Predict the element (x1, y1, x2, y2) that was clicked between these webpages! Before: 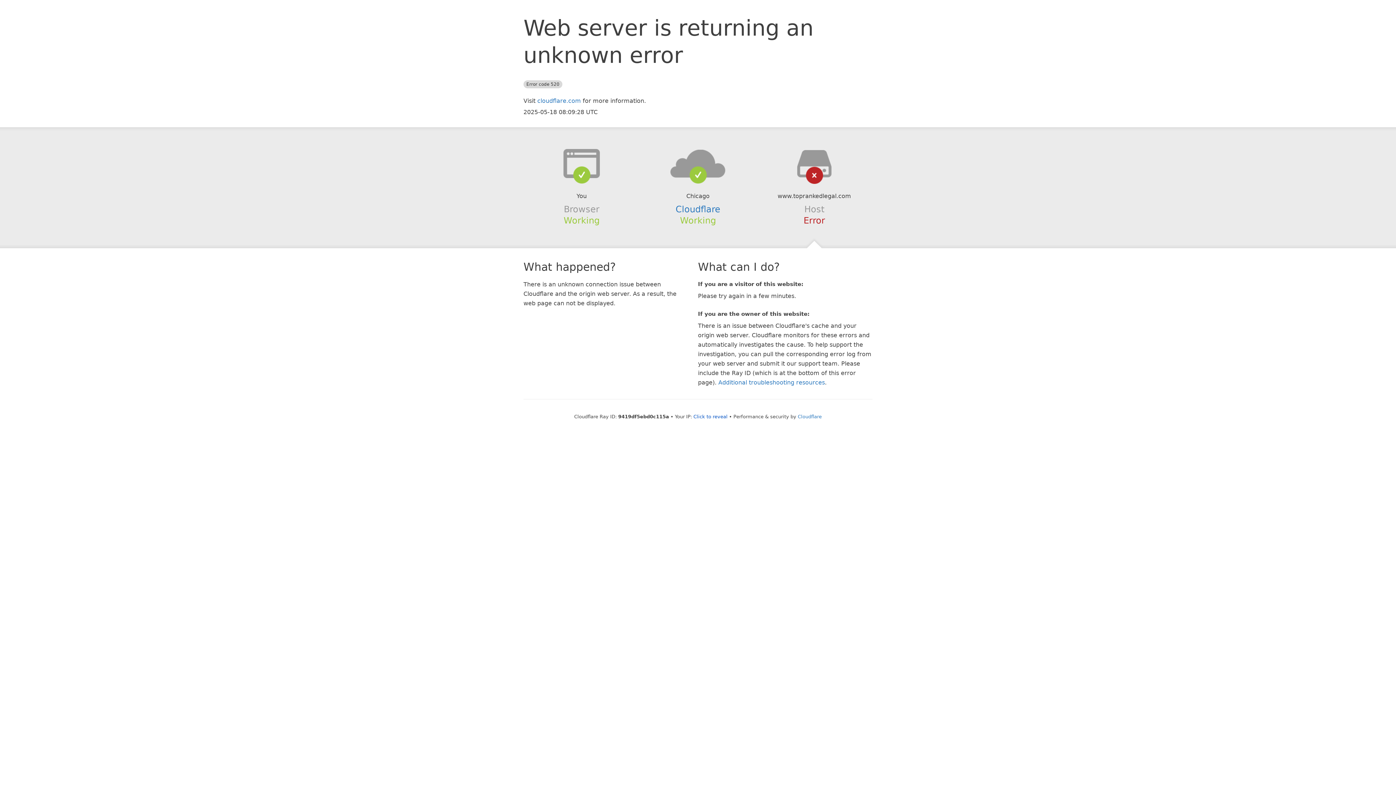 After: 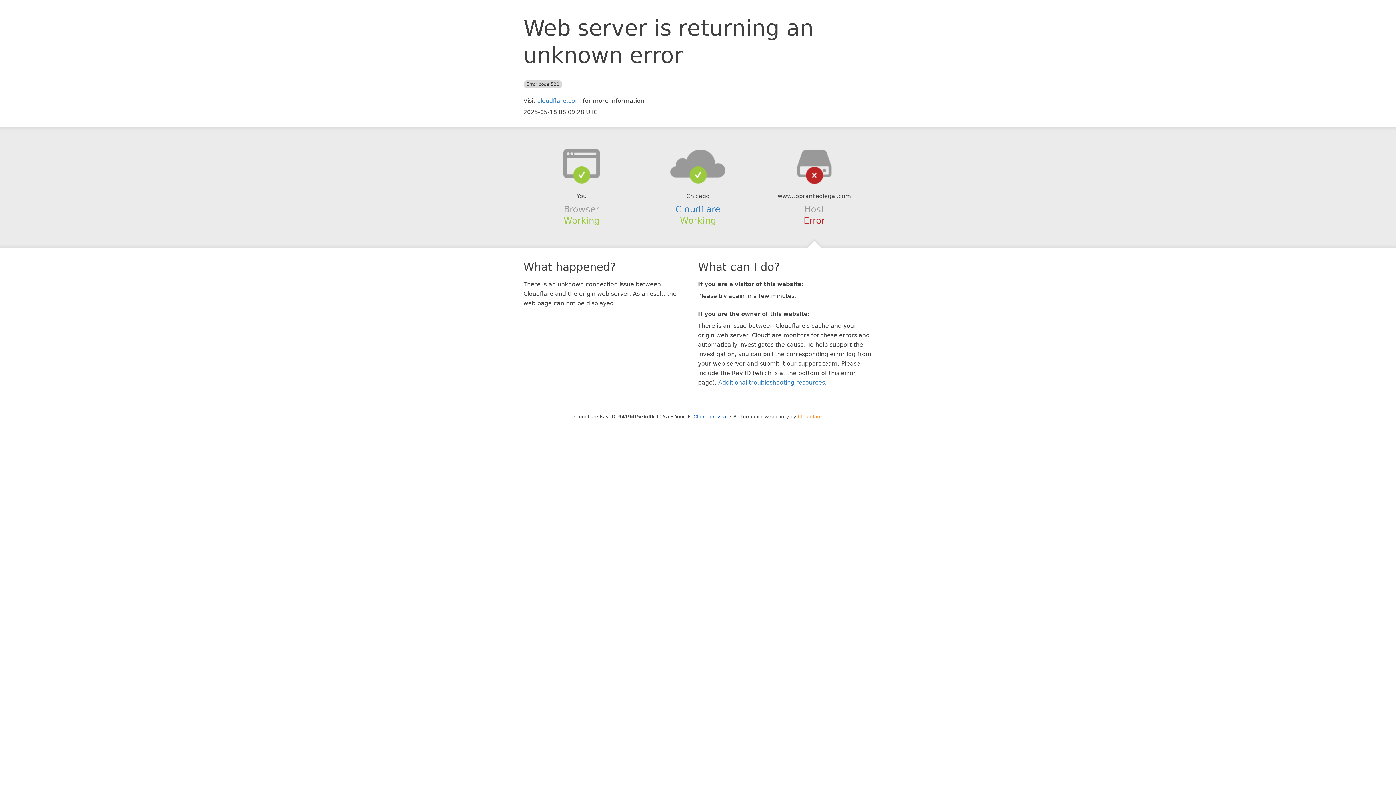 Action: label: Cloudflare bbox: (798, 414, 822, 419)